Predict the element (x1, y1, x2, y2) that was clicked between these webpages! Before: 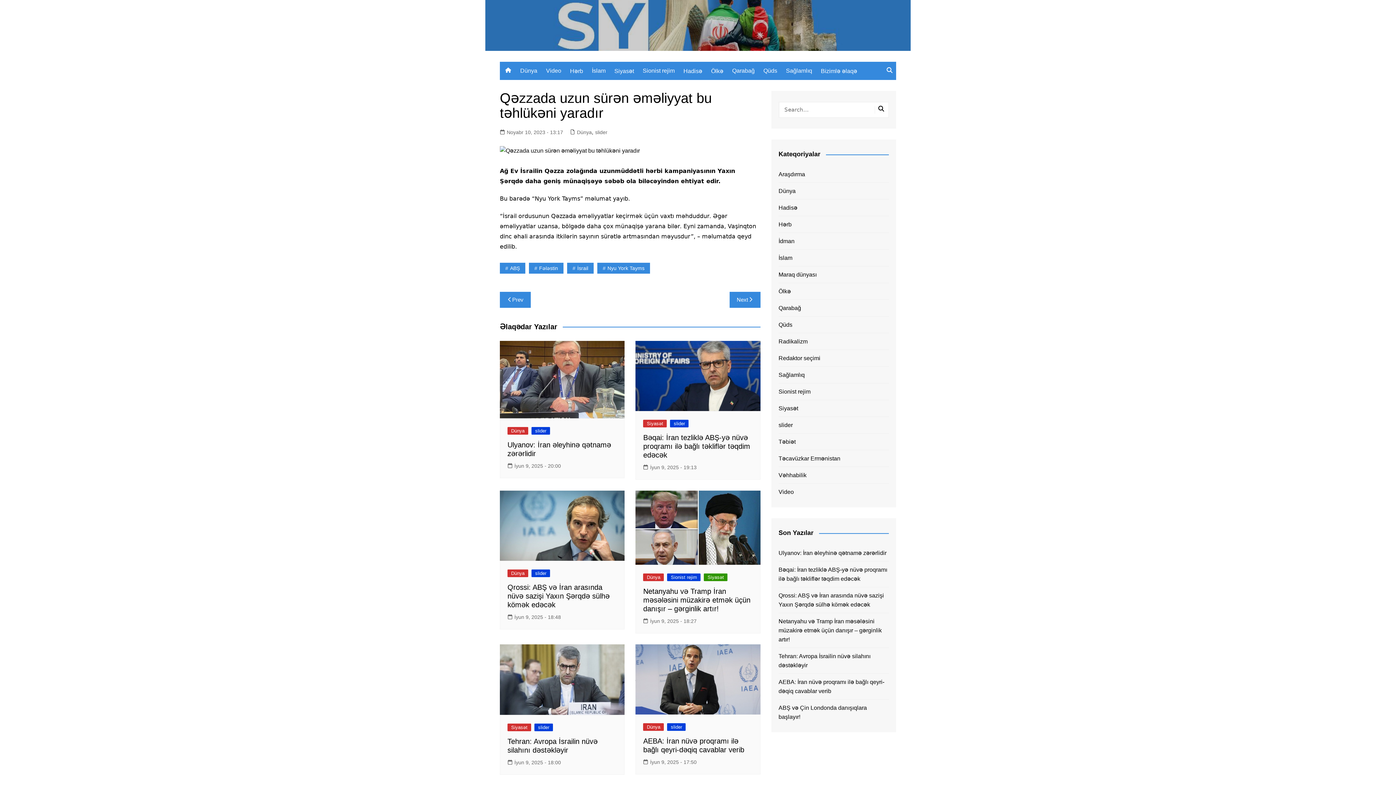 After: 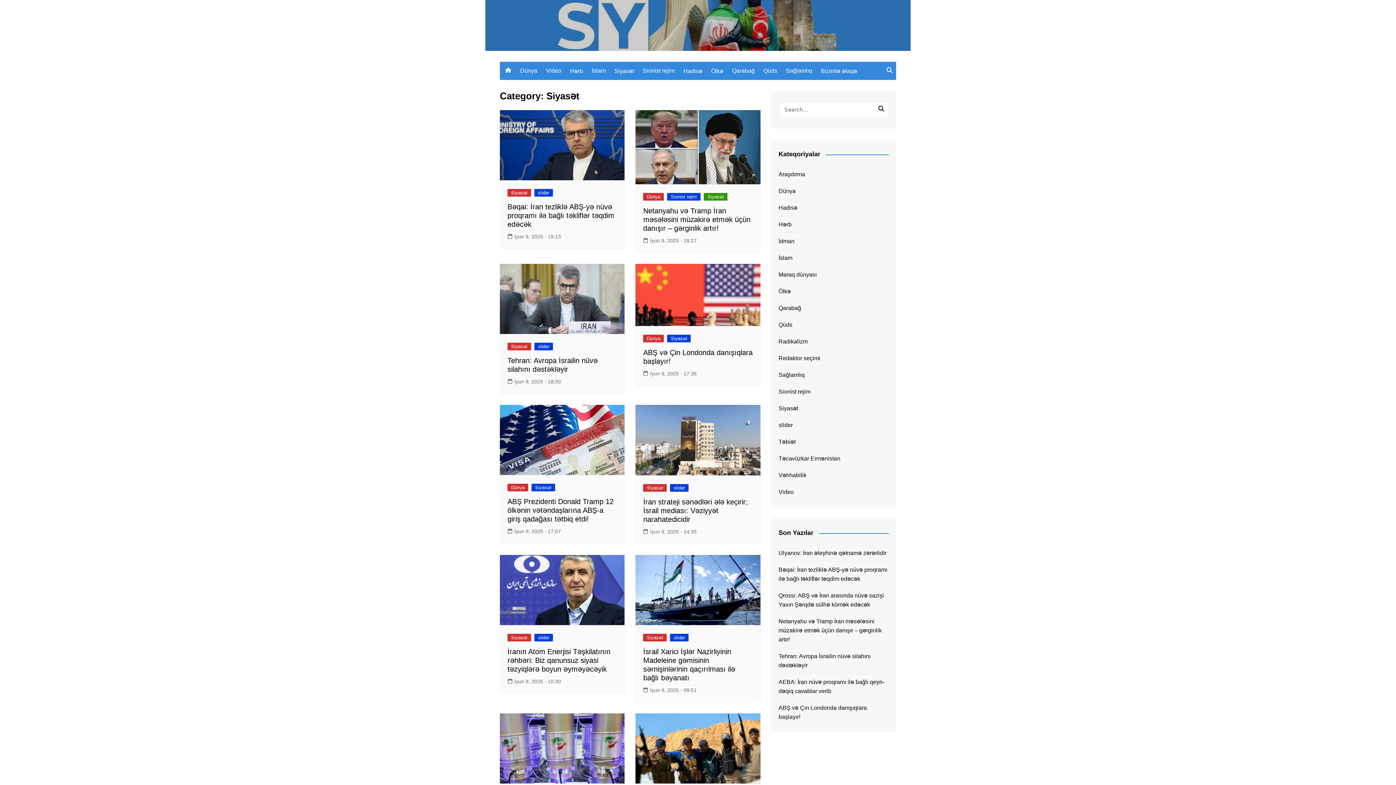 Action: label: Siyasət bbox: (610, 62, 637, 79)